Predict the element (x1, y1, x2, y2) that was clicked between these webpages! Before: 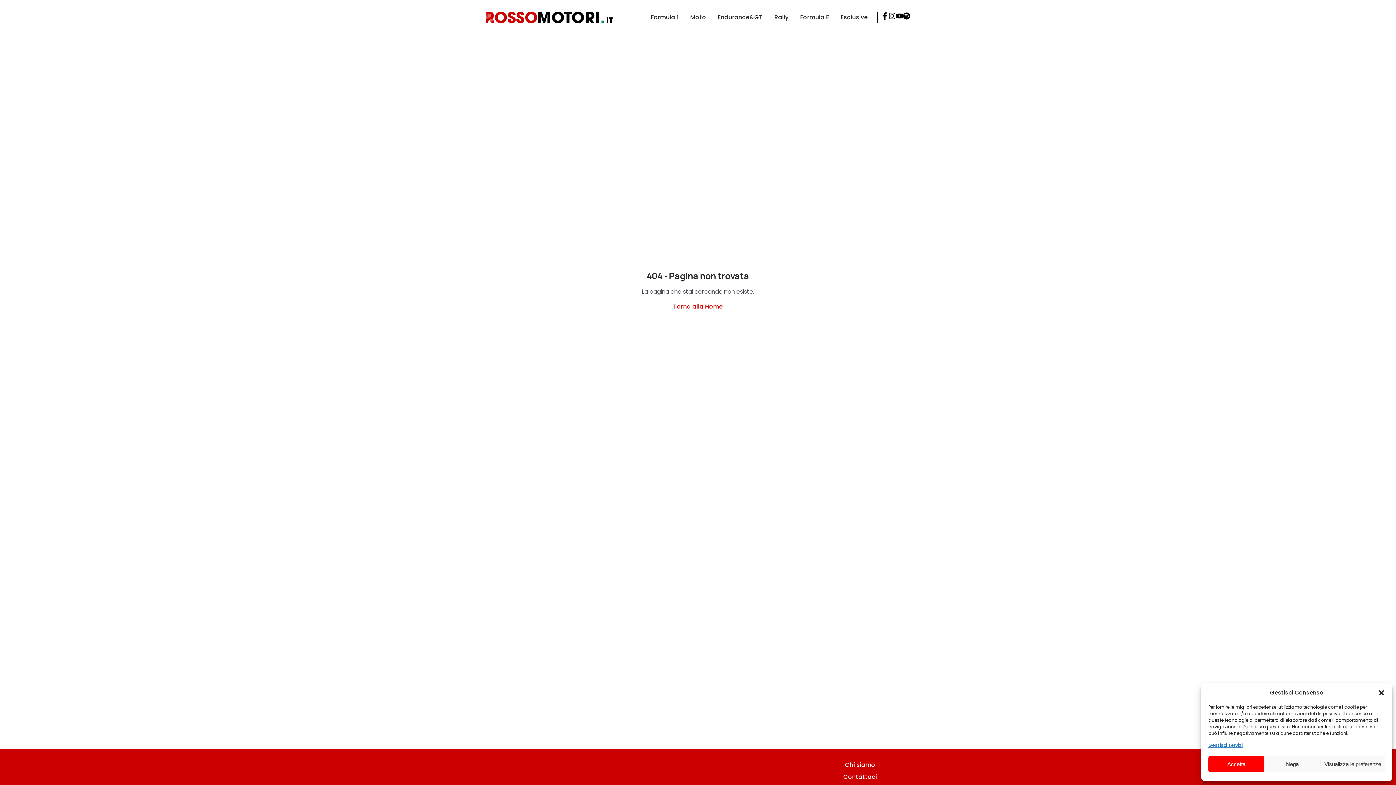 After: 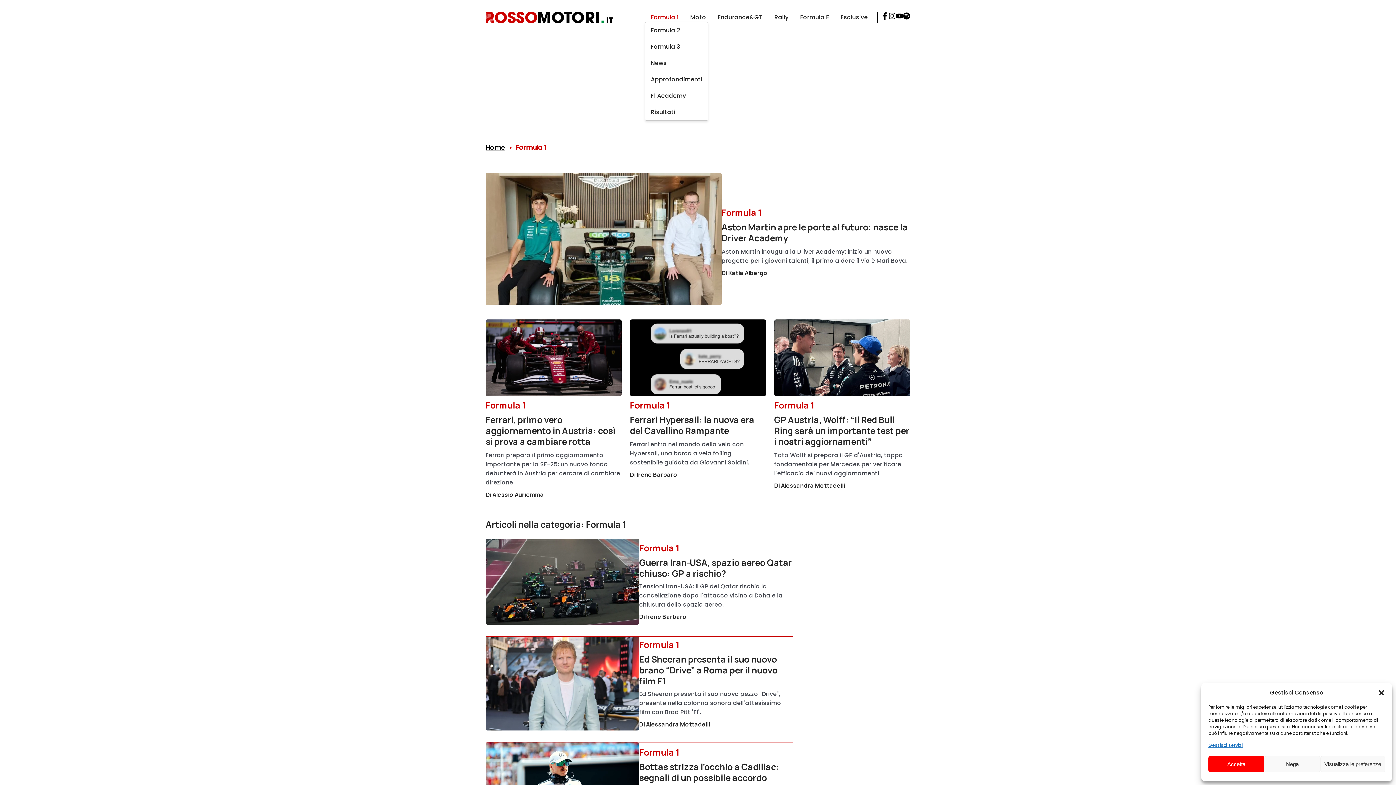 Action: label: Formula 1 bbox: (645, 10, 684, 24)